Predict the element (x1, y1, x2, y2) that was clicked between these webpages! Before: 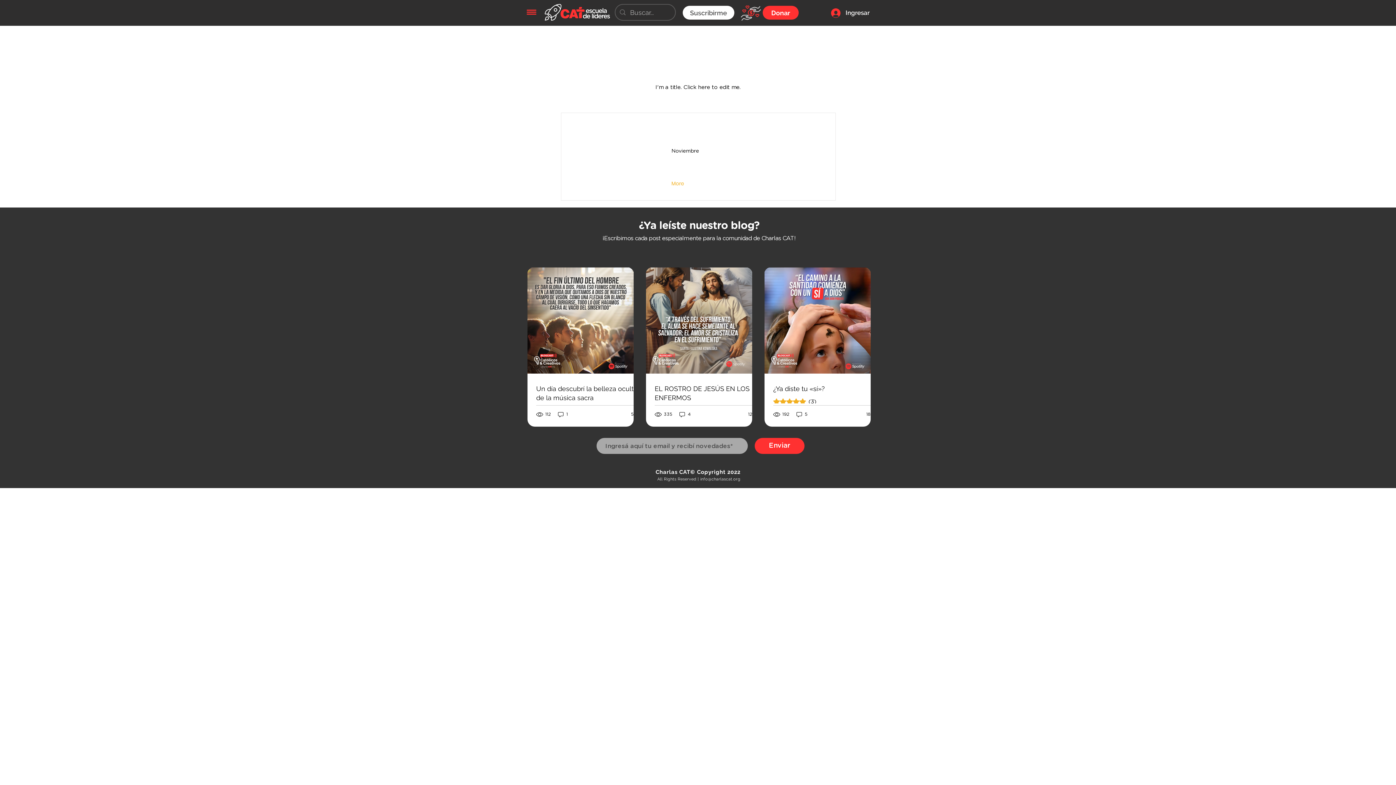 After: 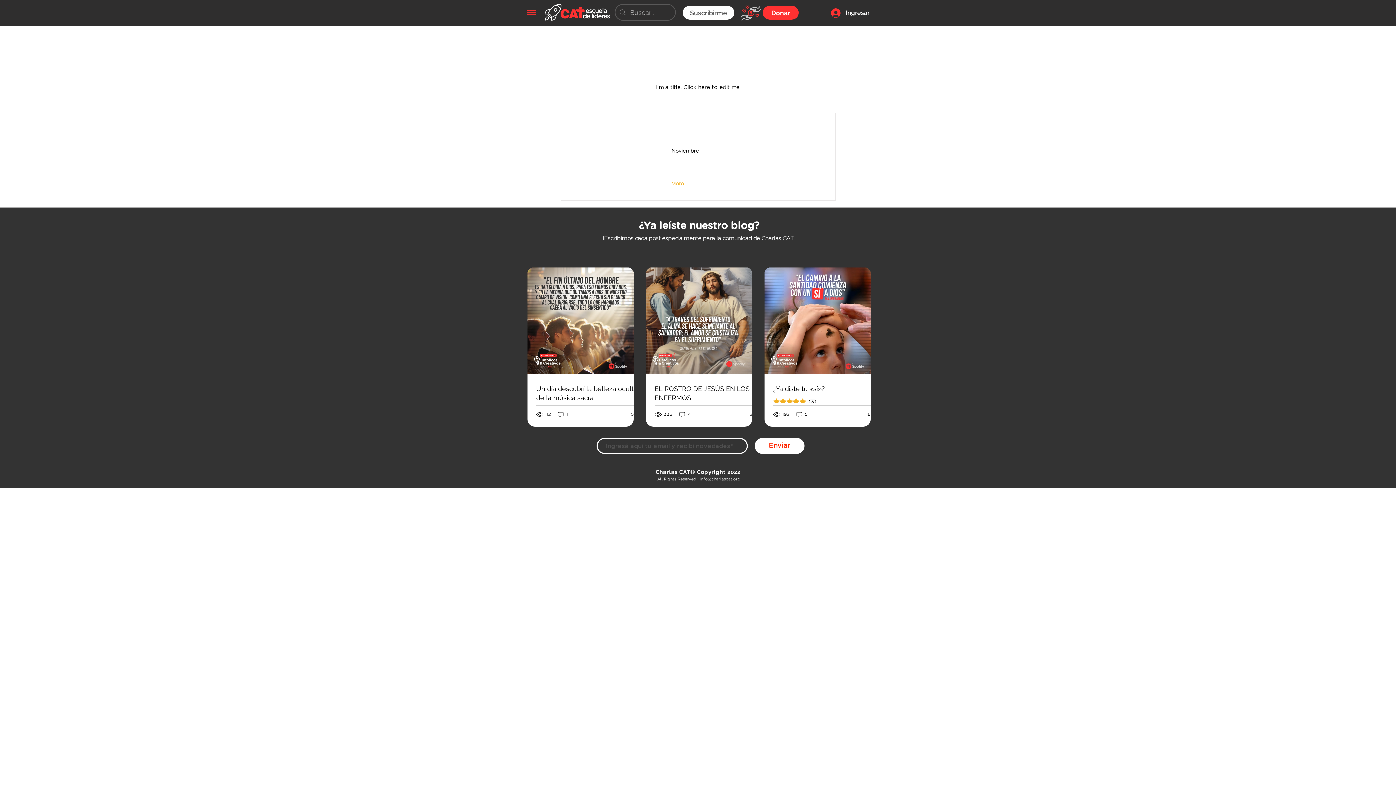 Action: bbox: (754, 438, 804, 454) label: Enviar